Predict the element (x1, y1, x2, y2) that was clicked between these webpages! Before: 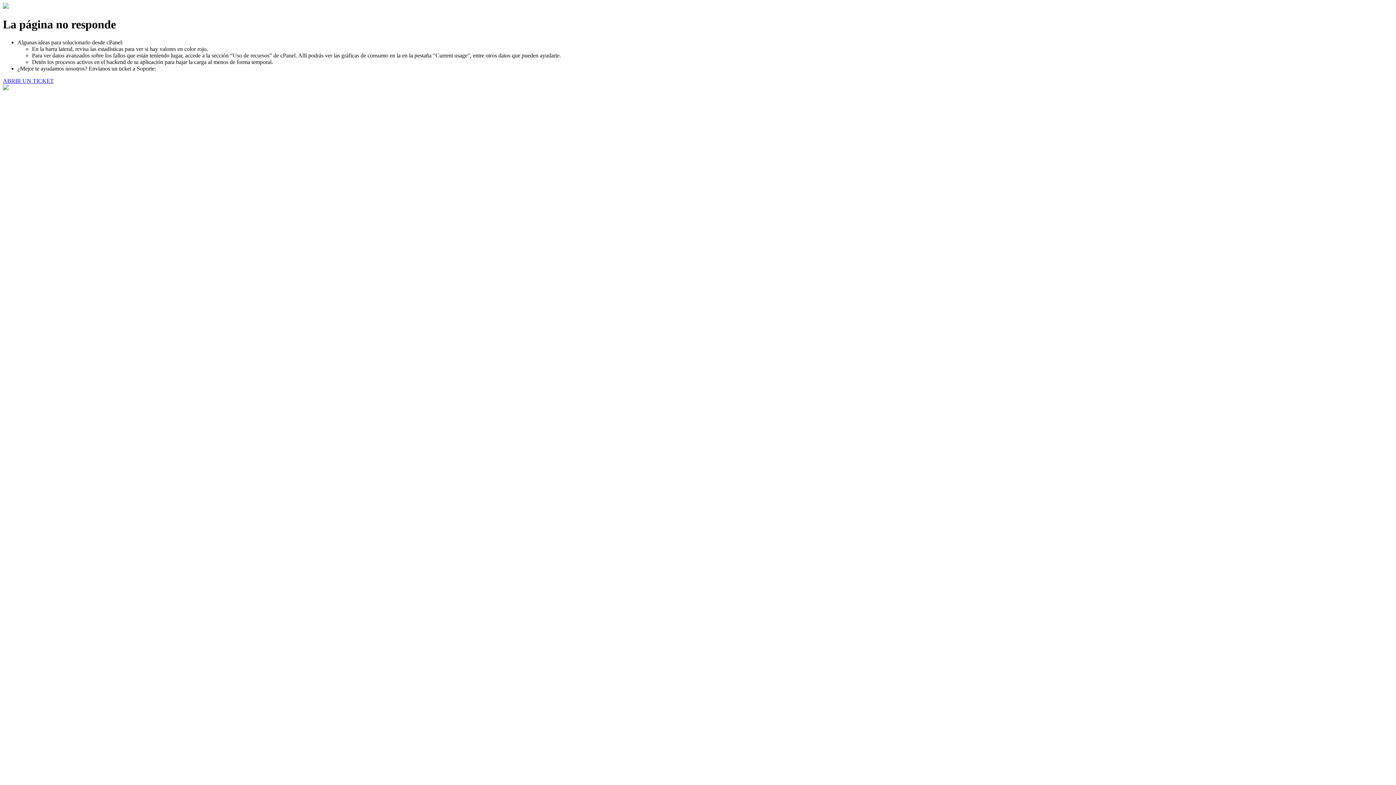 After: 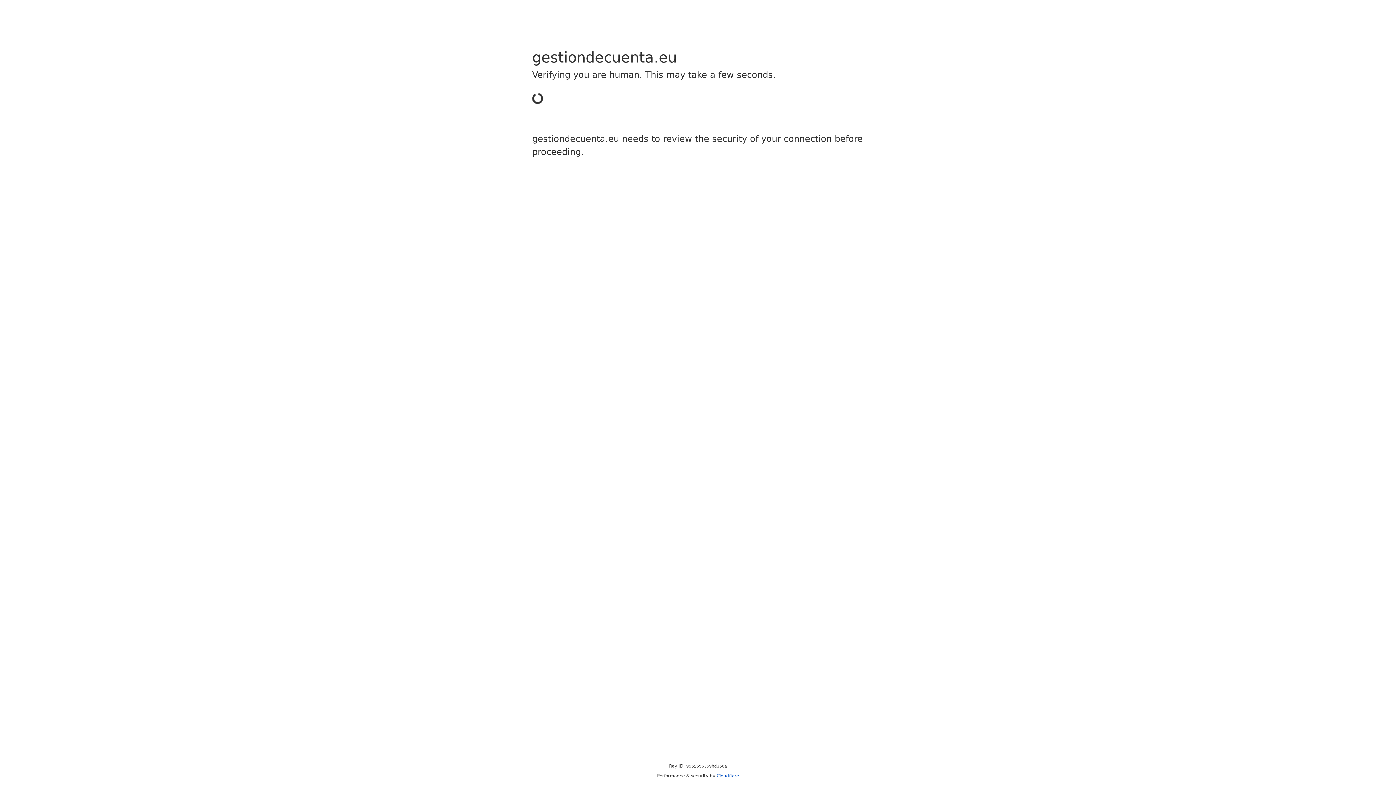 Action: label: ABRIR UN TICKET bbox: (2, 77, 53, 83)